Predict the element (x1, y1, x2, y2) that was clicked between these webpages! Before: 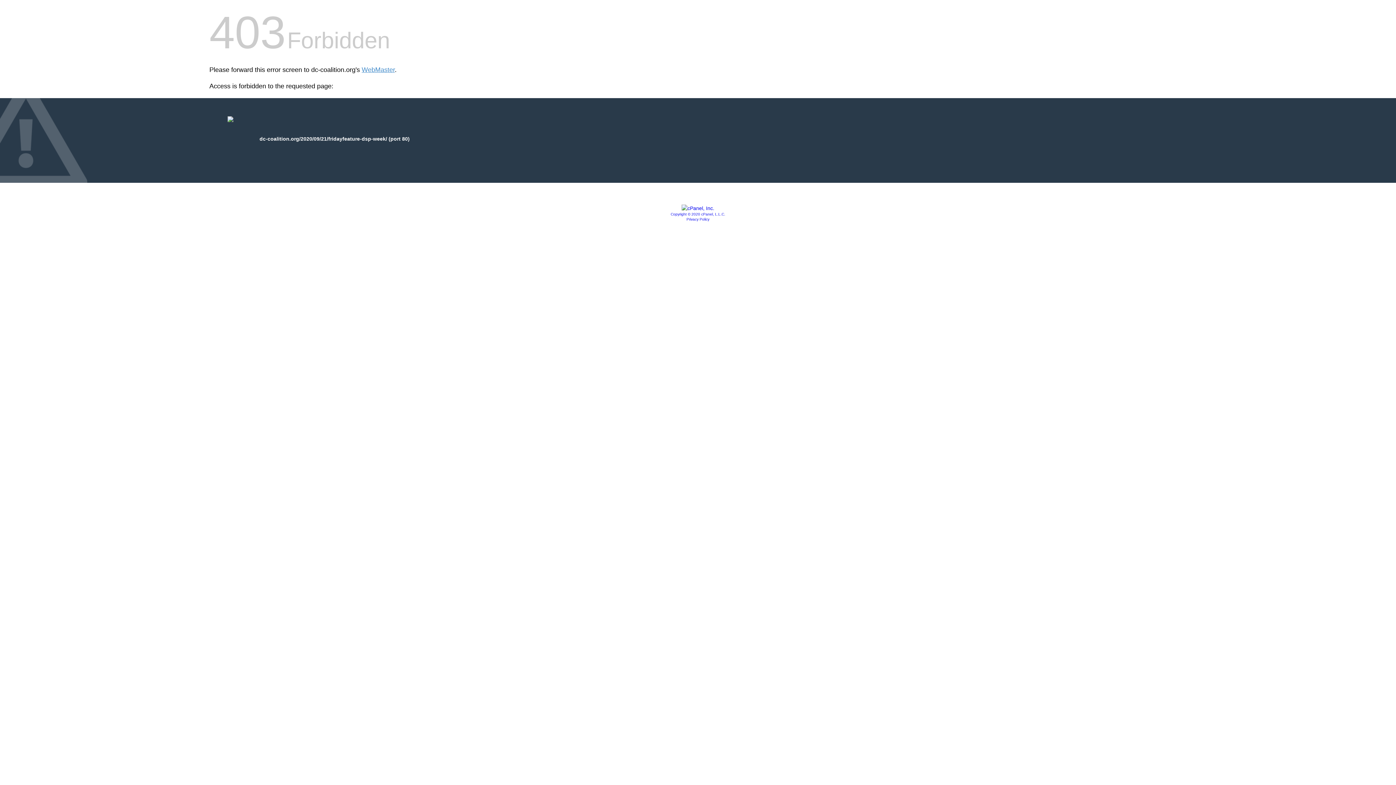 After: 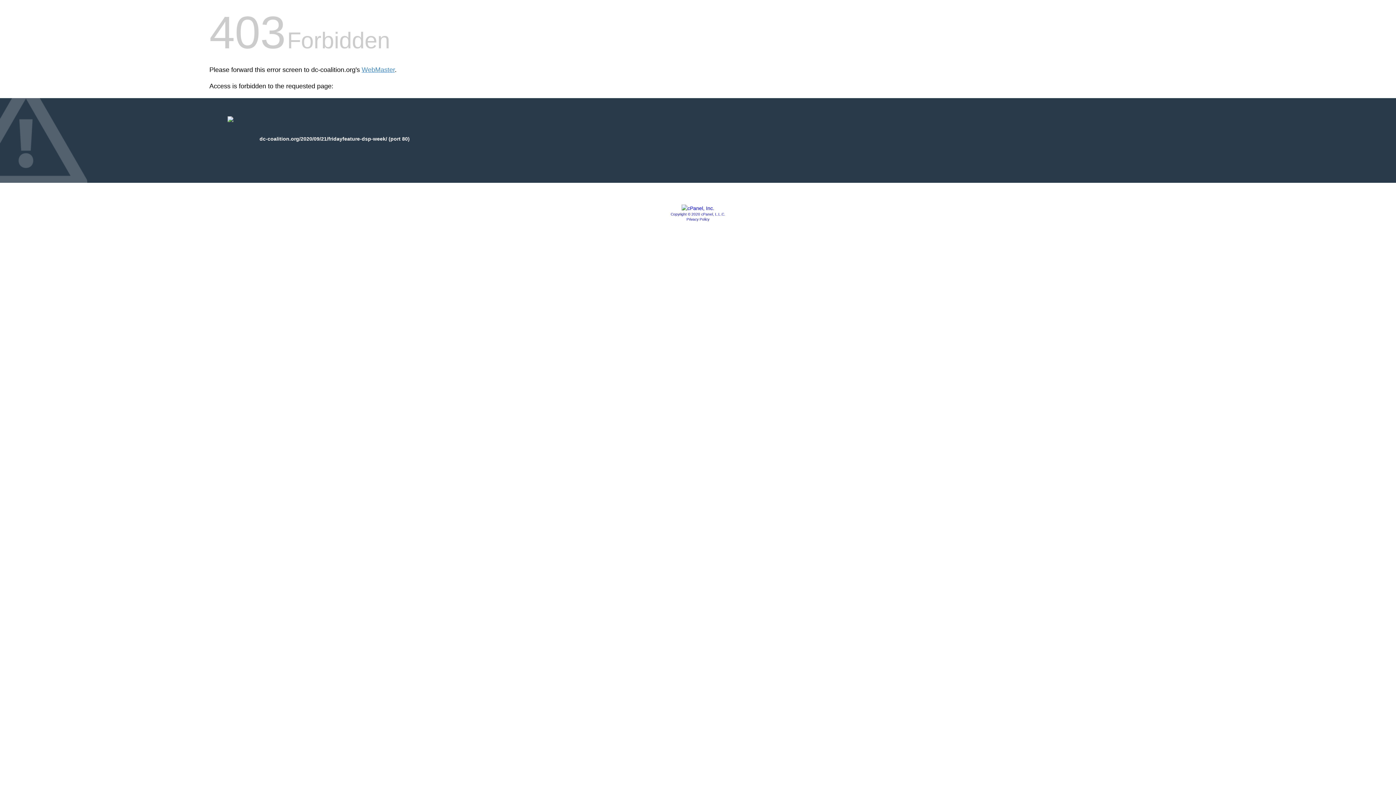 Action: bbox: (681, 205, 714, 211)